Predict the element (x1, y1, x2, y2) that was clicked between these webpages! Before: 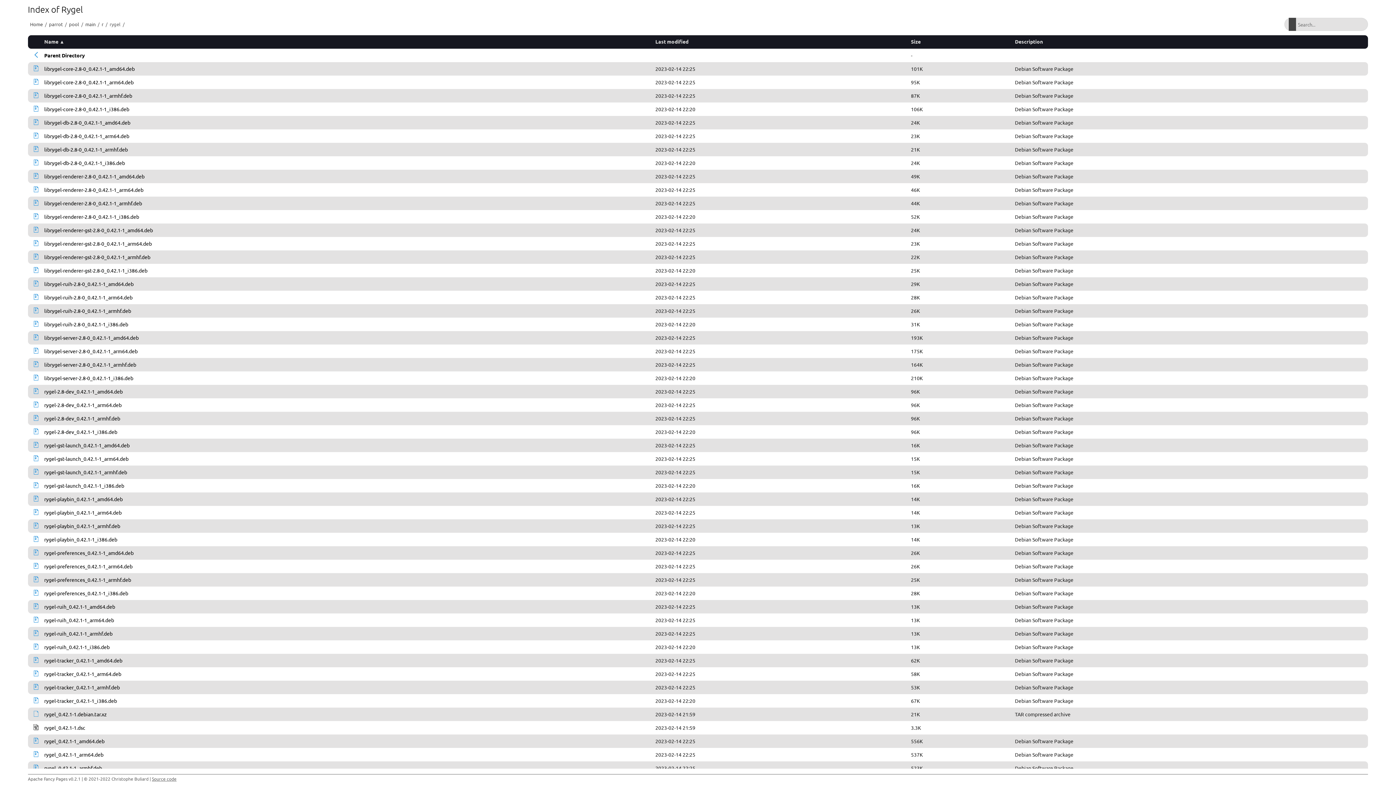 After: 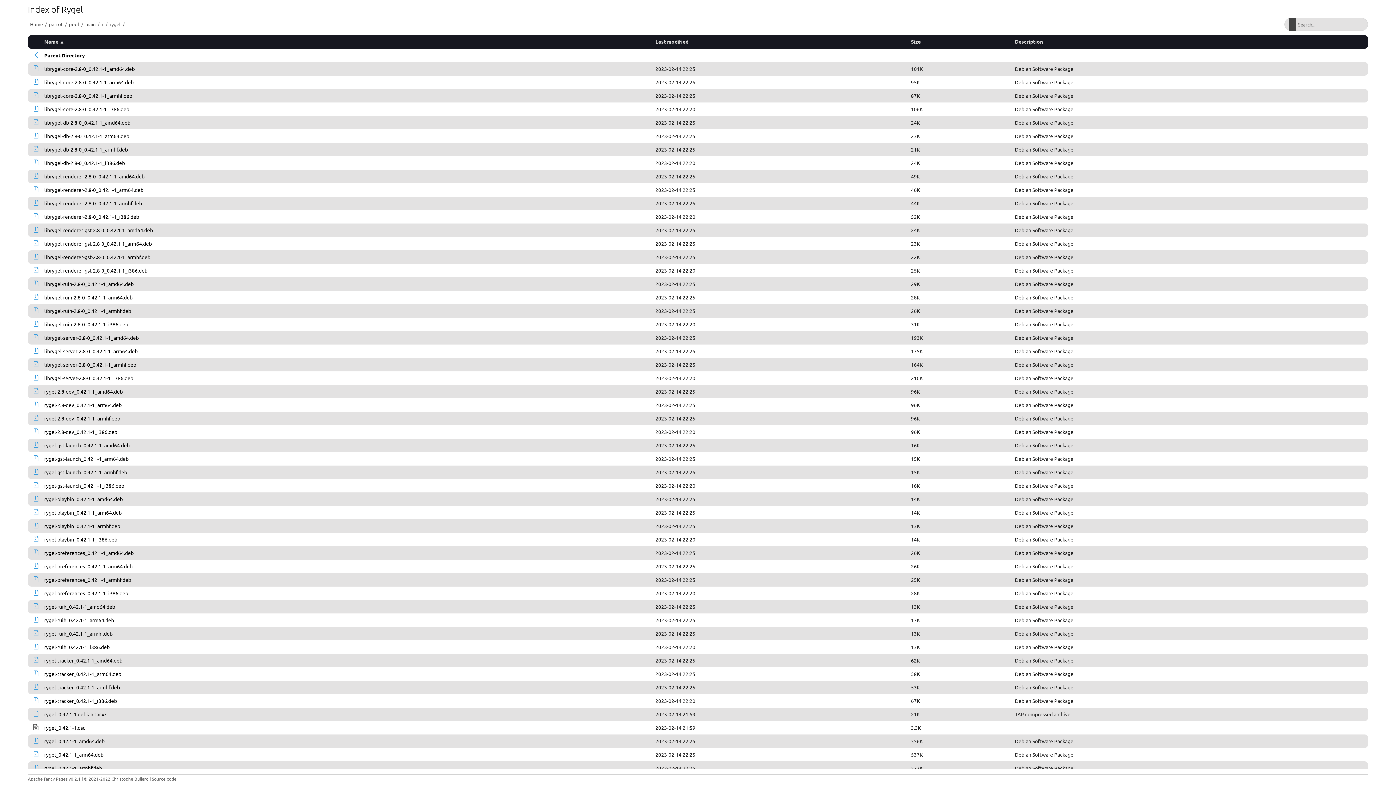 Action: label: librygel-db-2.8-0_0.42.1-1_amd64.deb bbox: (44, 119, 130, 125)